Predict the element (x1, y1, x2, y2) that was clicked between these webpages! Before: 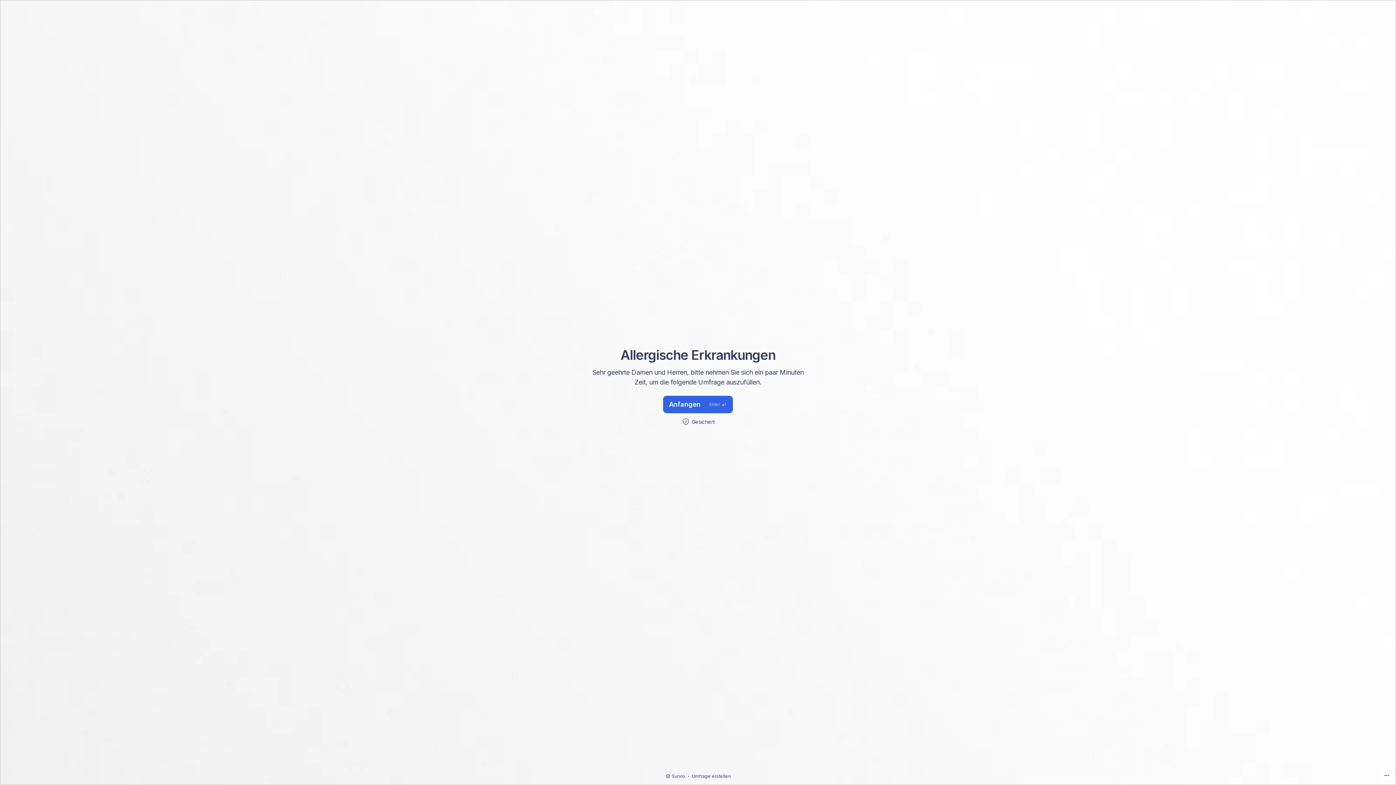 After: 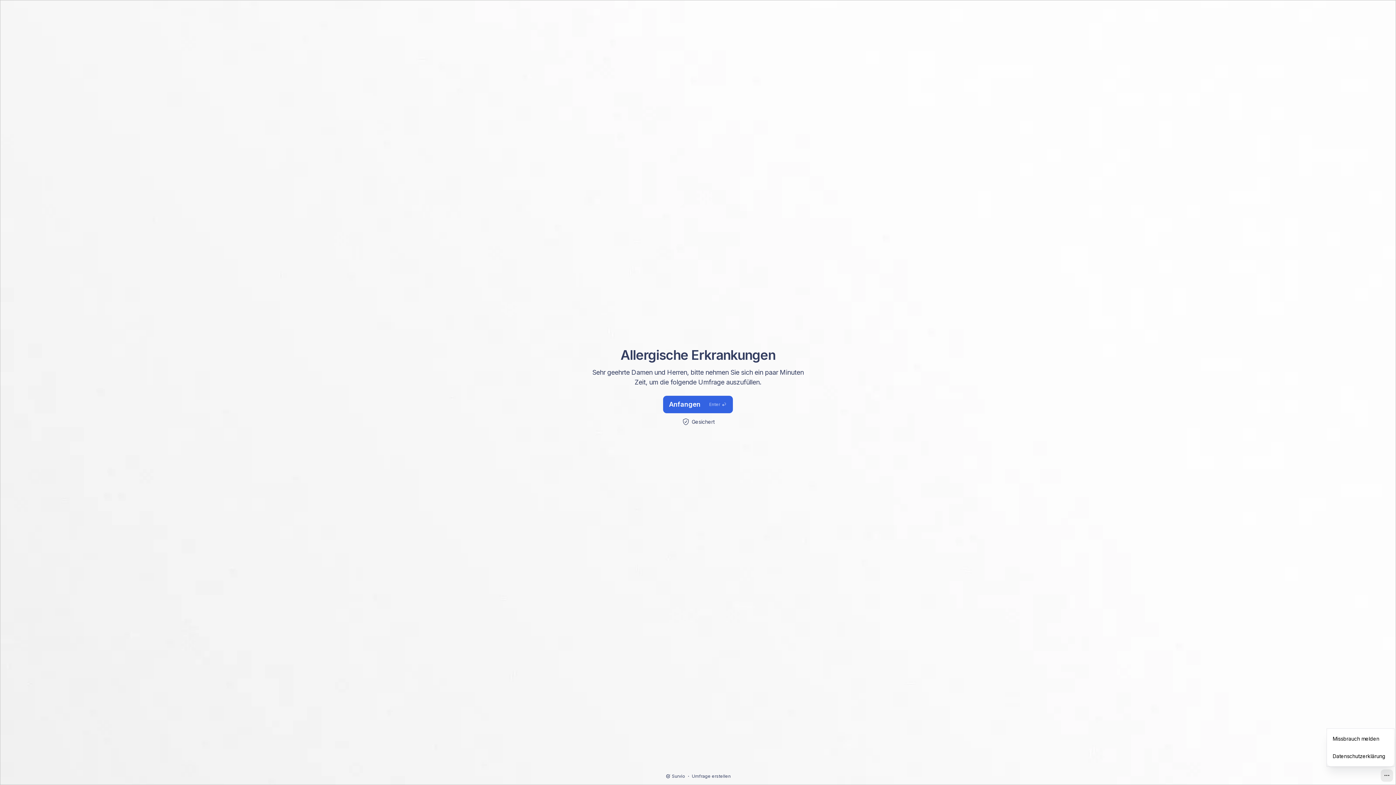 Action: bbox: (1381, 769, 1393, 782)